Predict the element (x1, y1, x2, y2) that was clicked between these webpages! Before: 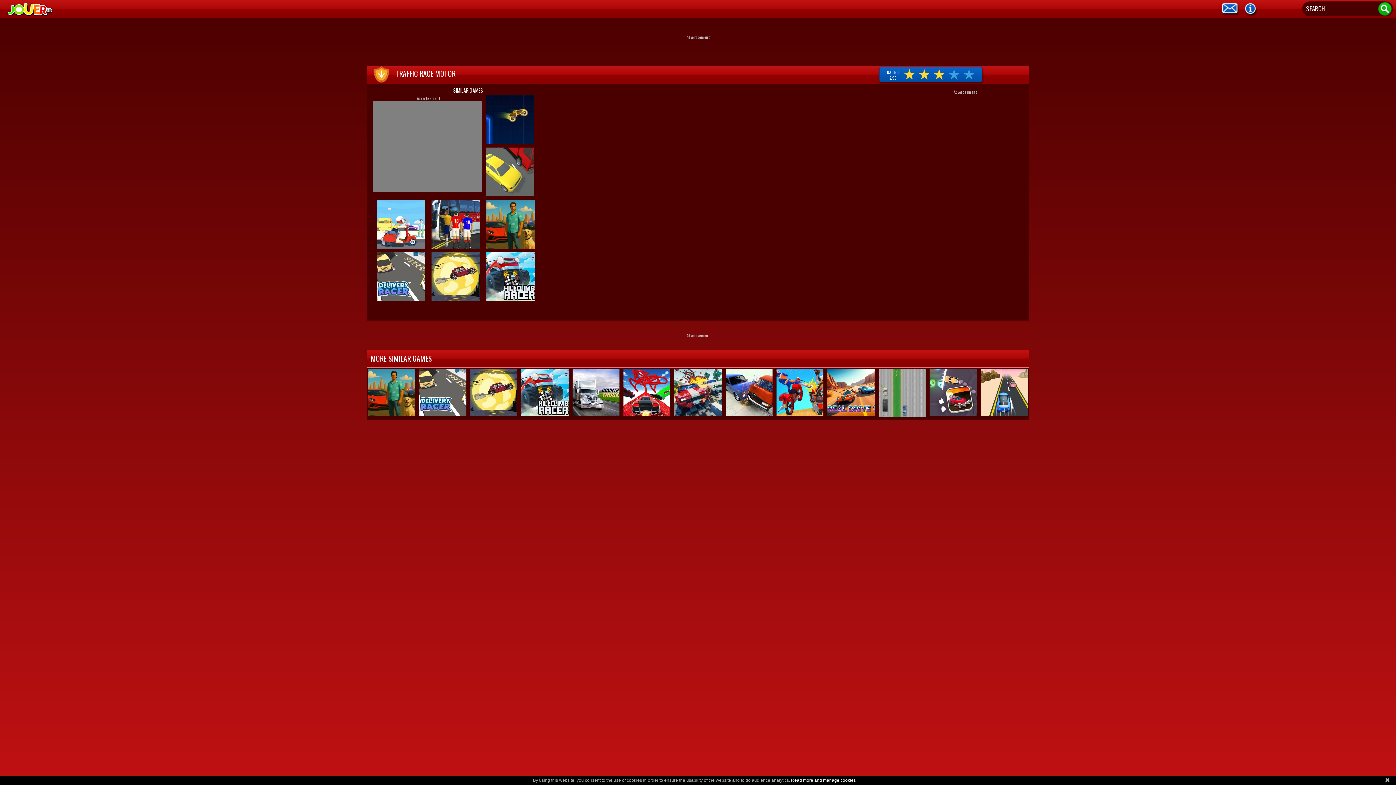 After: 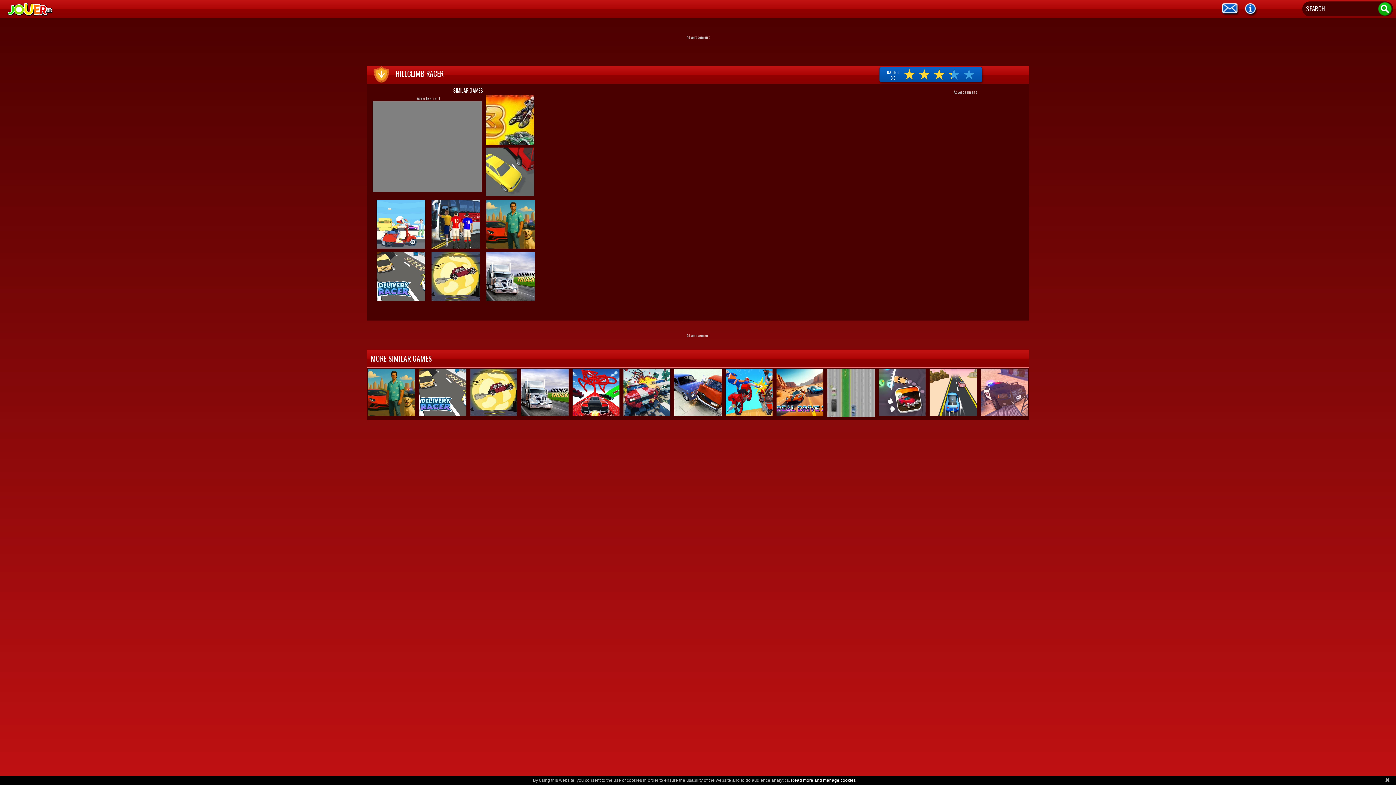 Action: bbox: (521, 369, 568, 416) label: HILLCLIMB RACER